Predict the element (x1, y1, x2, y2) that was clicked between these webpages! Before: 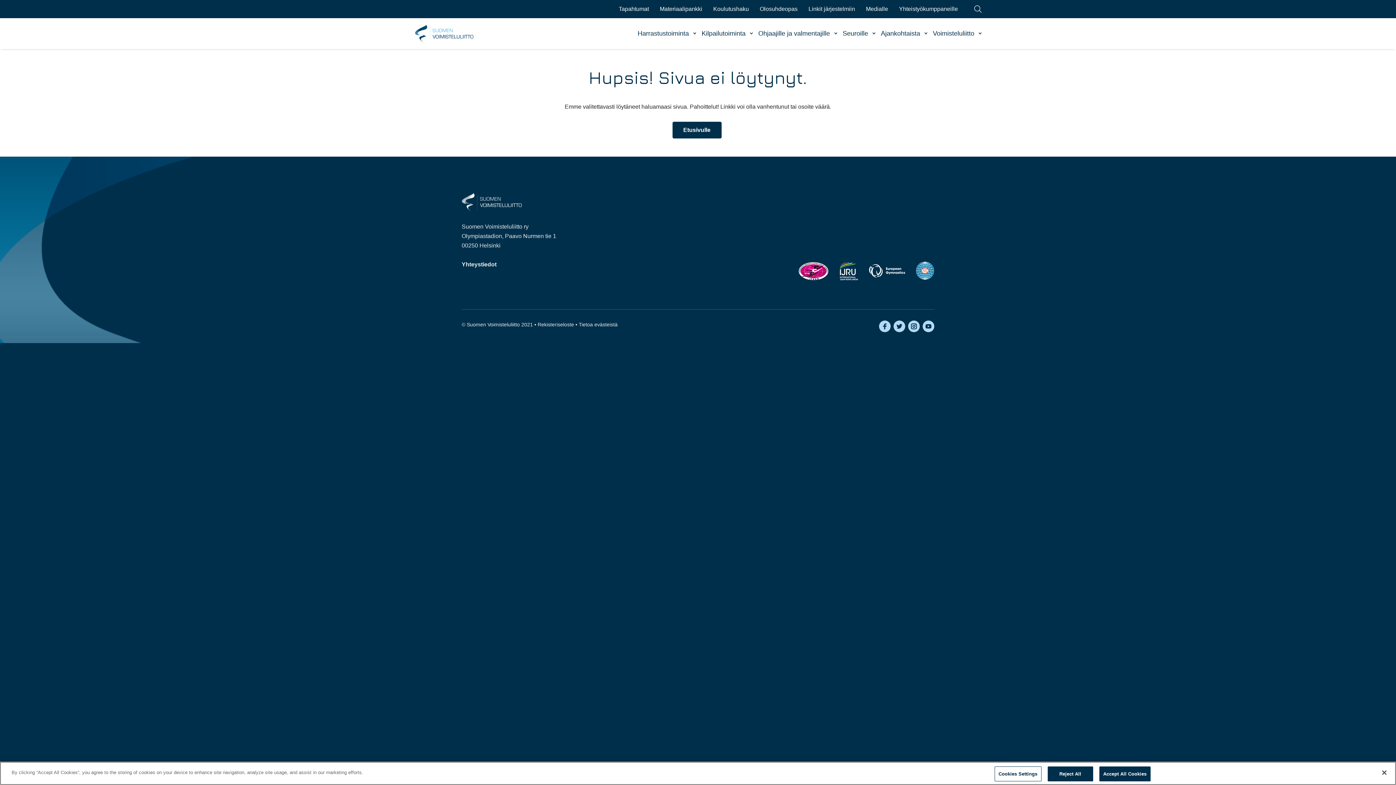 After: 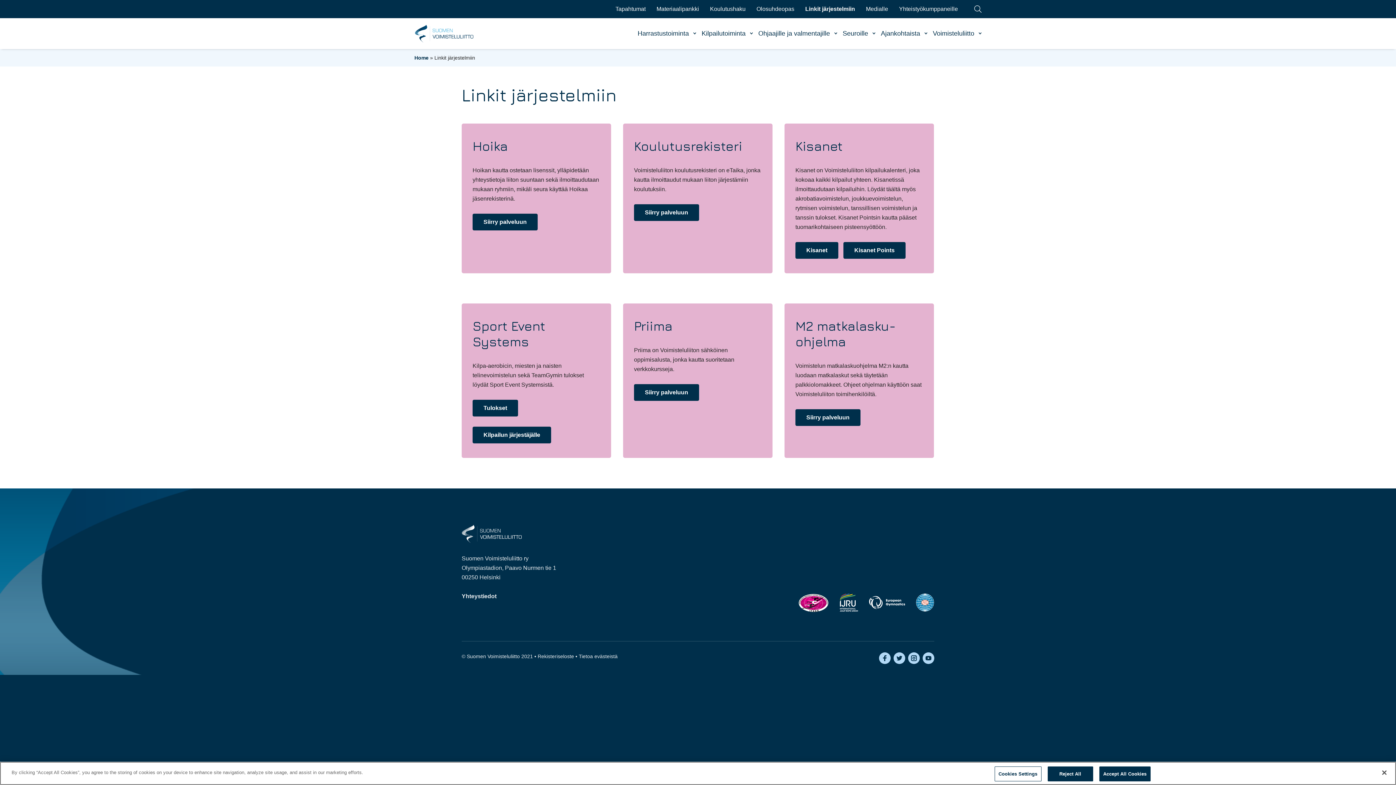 Action: label: Linkit järjestelmiin bbox: (803, 0, 860, 18)